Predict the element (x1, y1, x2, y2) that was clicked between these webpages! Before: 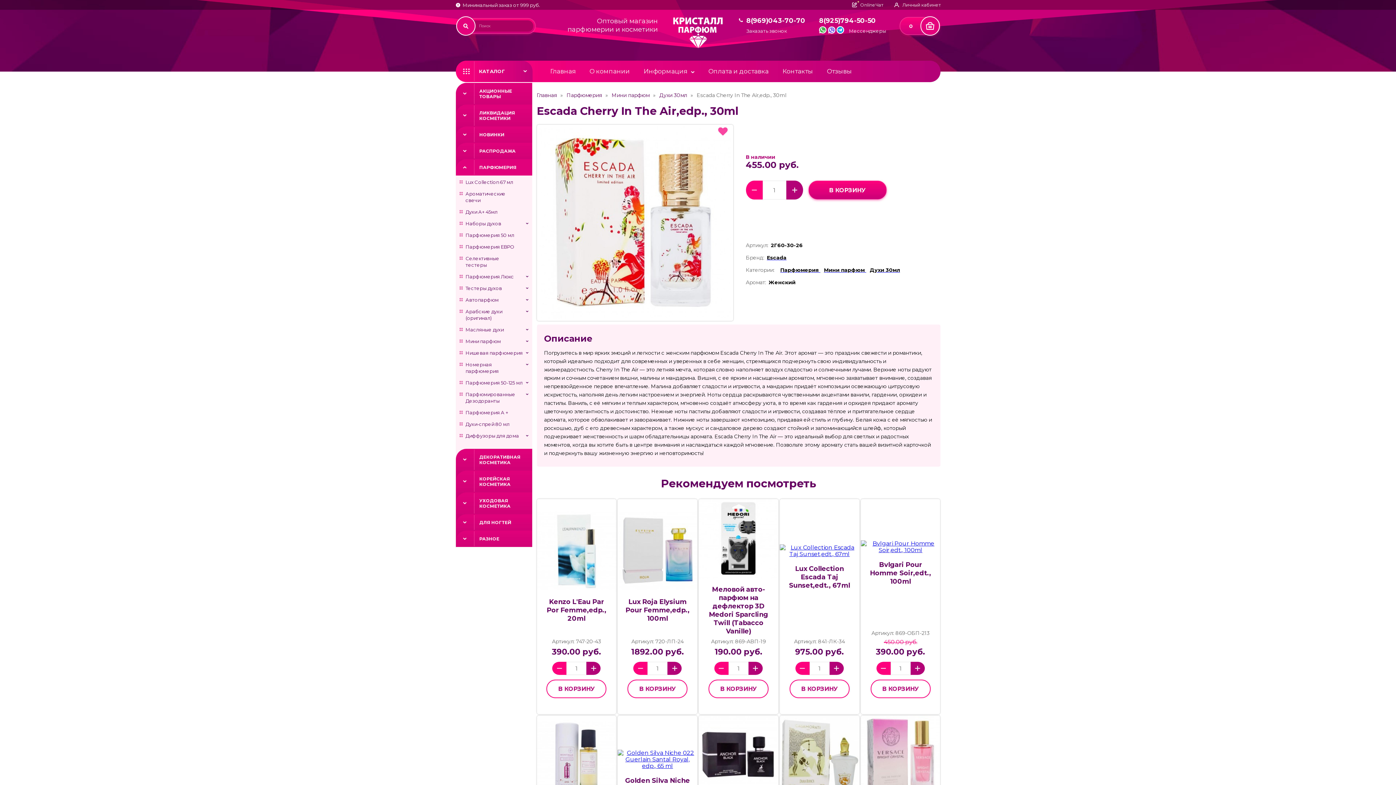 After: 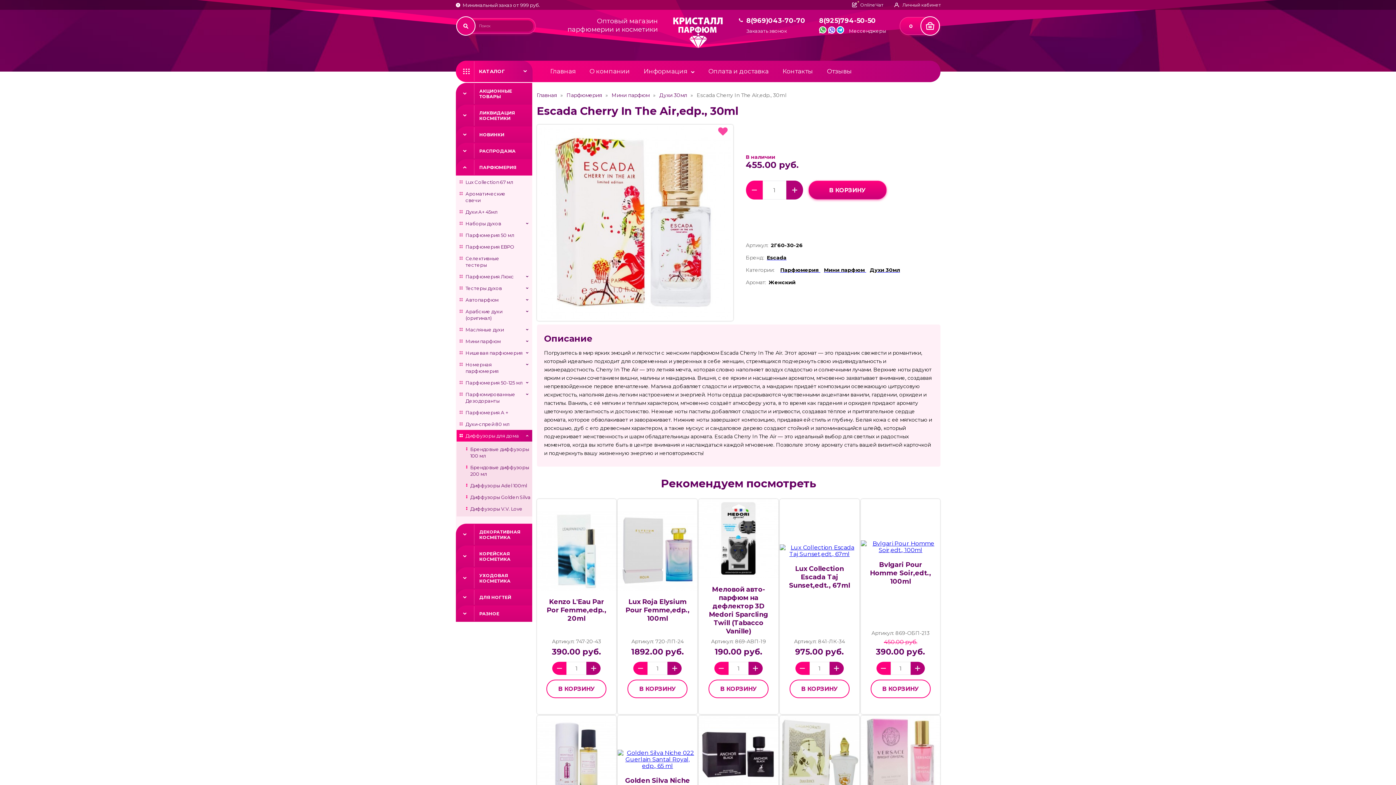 Action: bbox: (522, 430, 532, 441)